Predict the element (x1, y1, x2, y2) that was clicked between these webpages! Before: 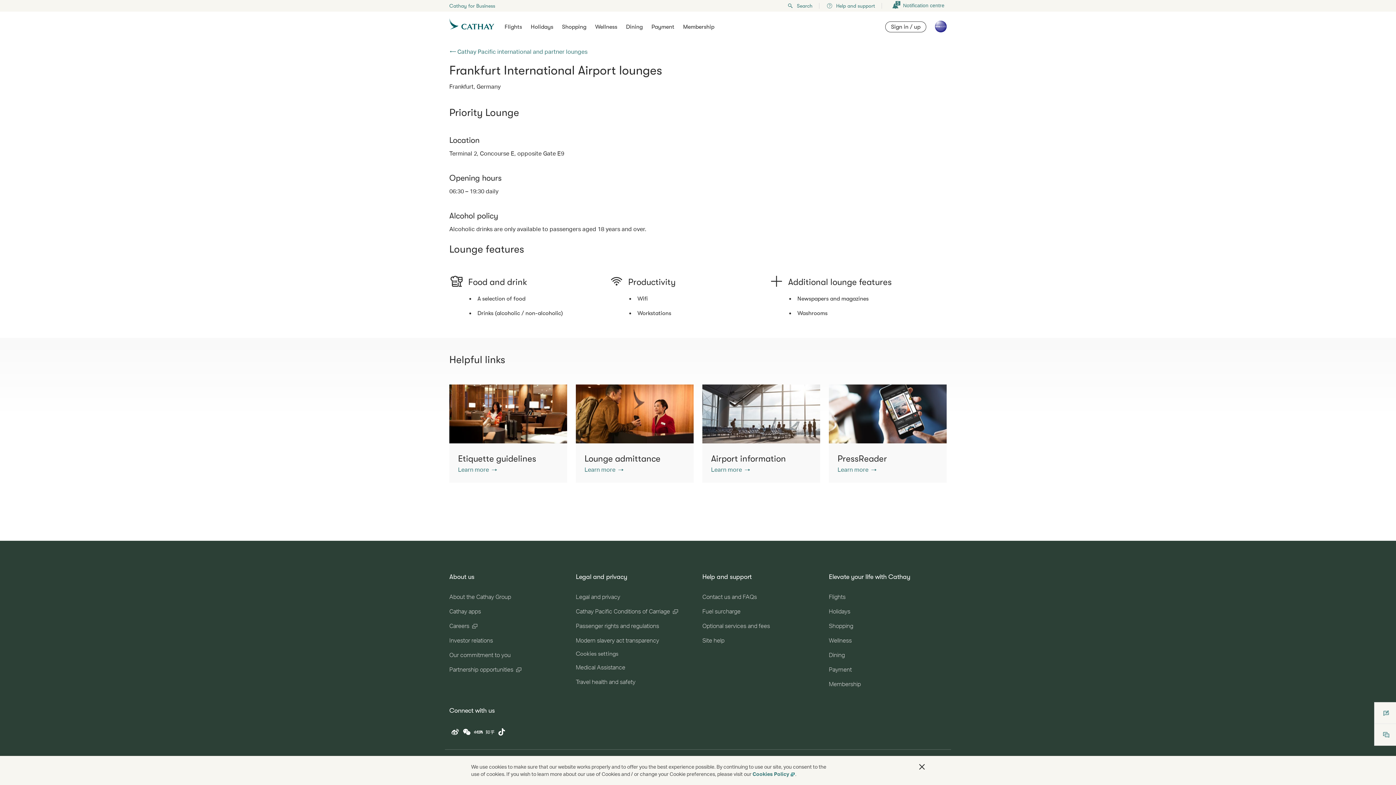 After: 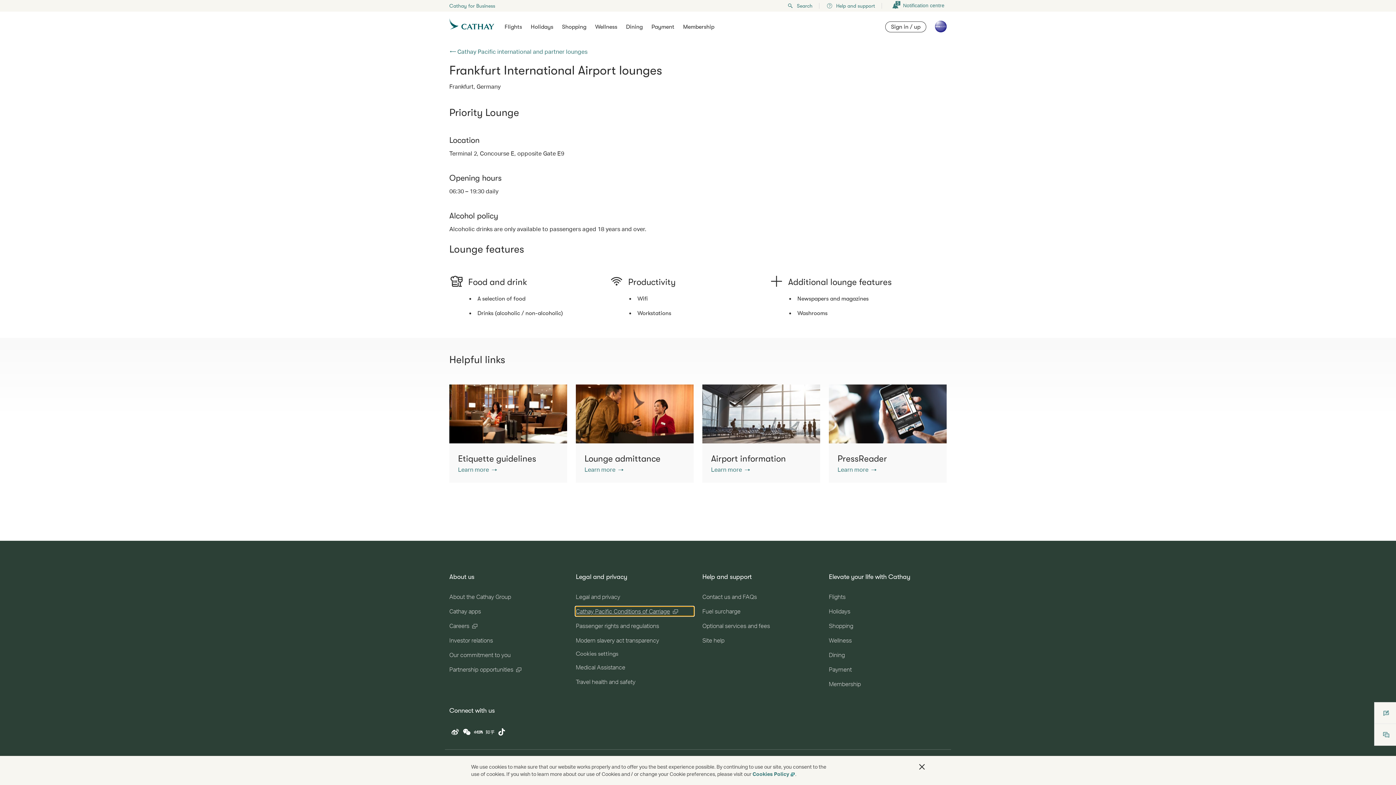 Action: label: Cathay Pacific Conditions of Carriage bbox: (576, 607, 693, 616)